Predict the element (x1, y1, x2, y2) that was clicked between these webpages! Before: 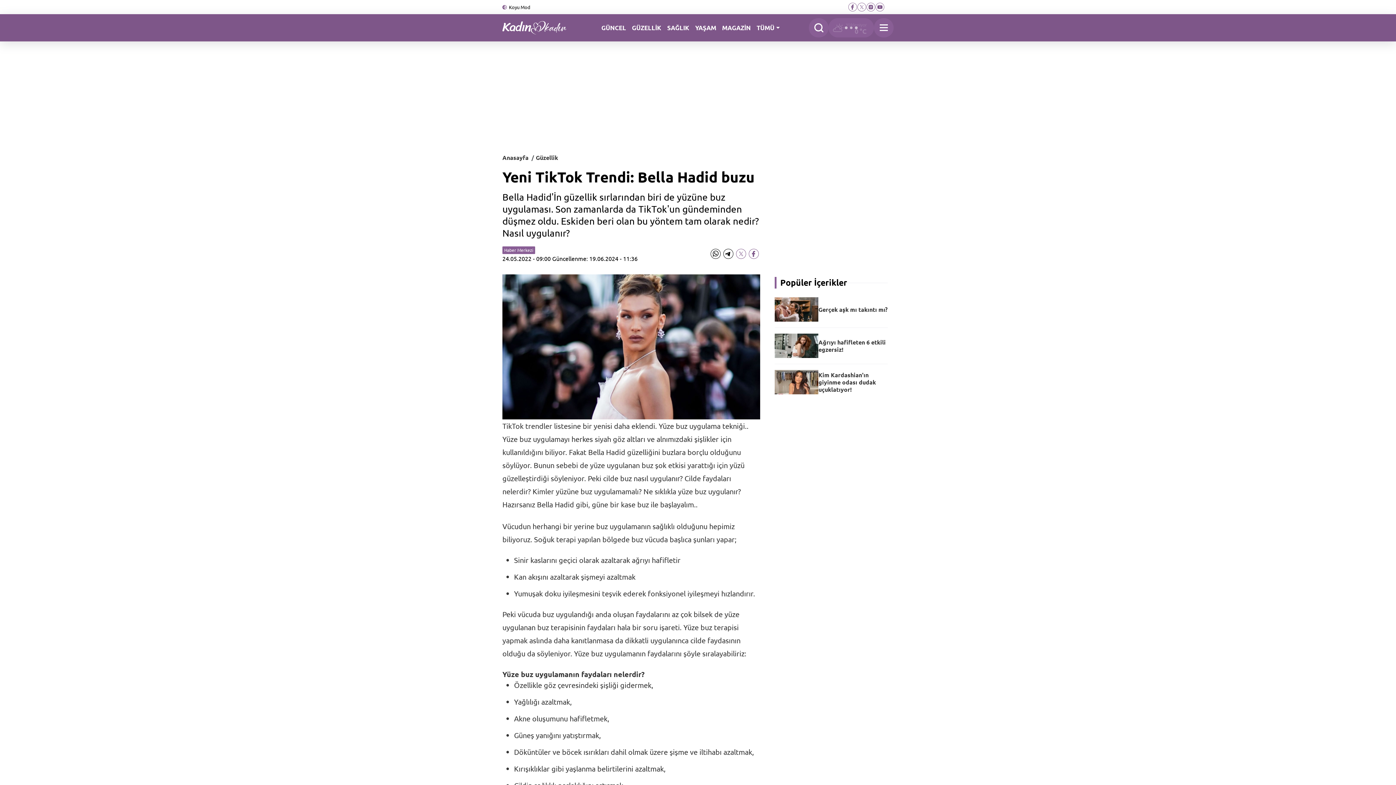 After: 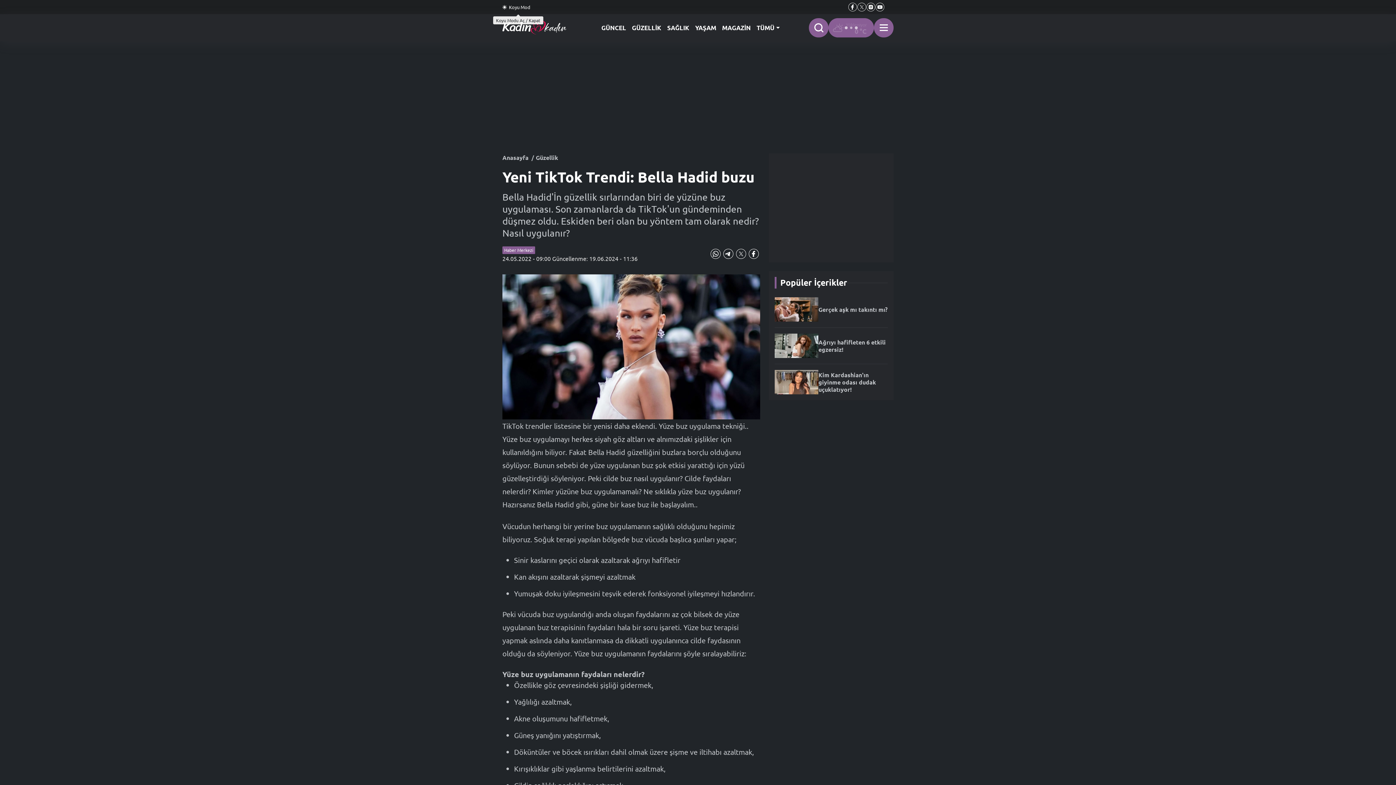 Action: bbox: (502, 0, 534, 14) label: Koyu Mod